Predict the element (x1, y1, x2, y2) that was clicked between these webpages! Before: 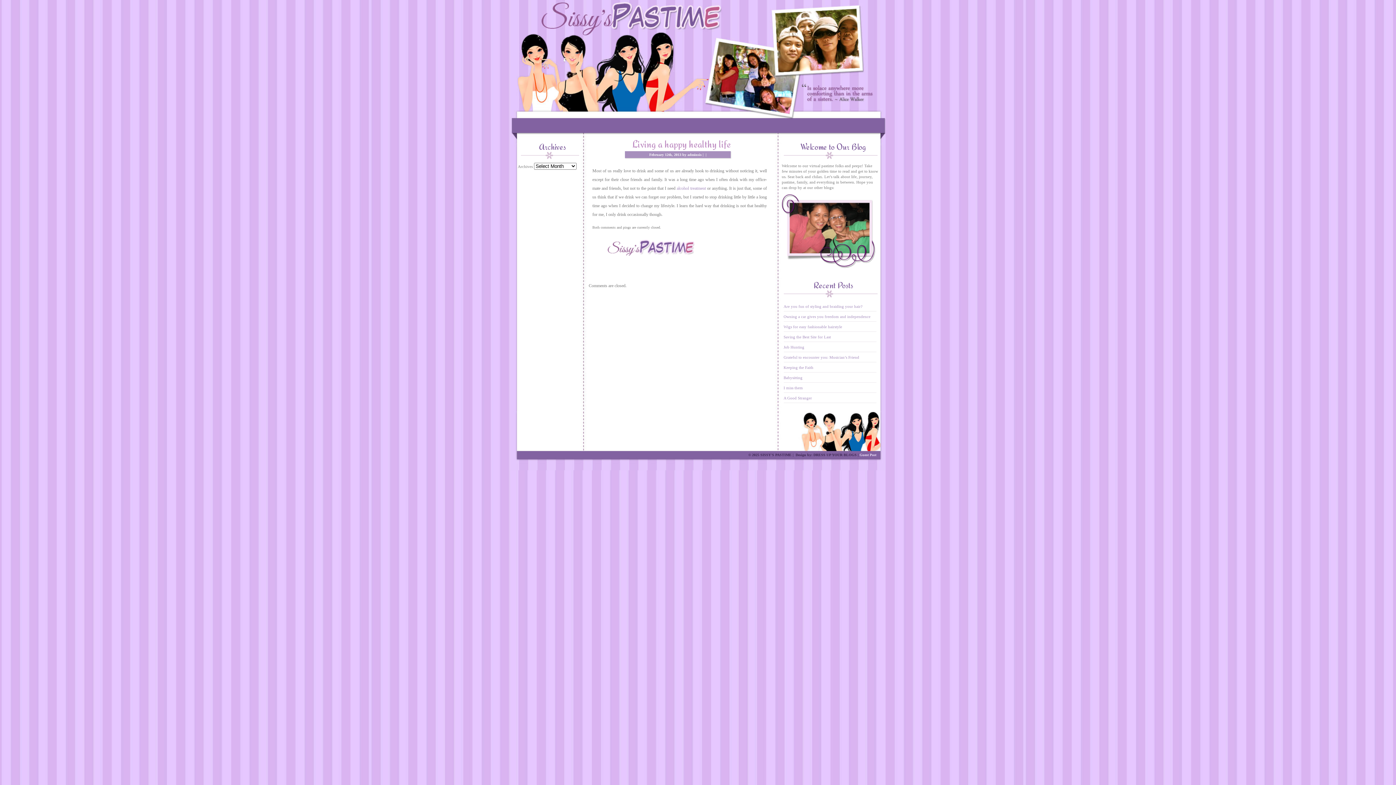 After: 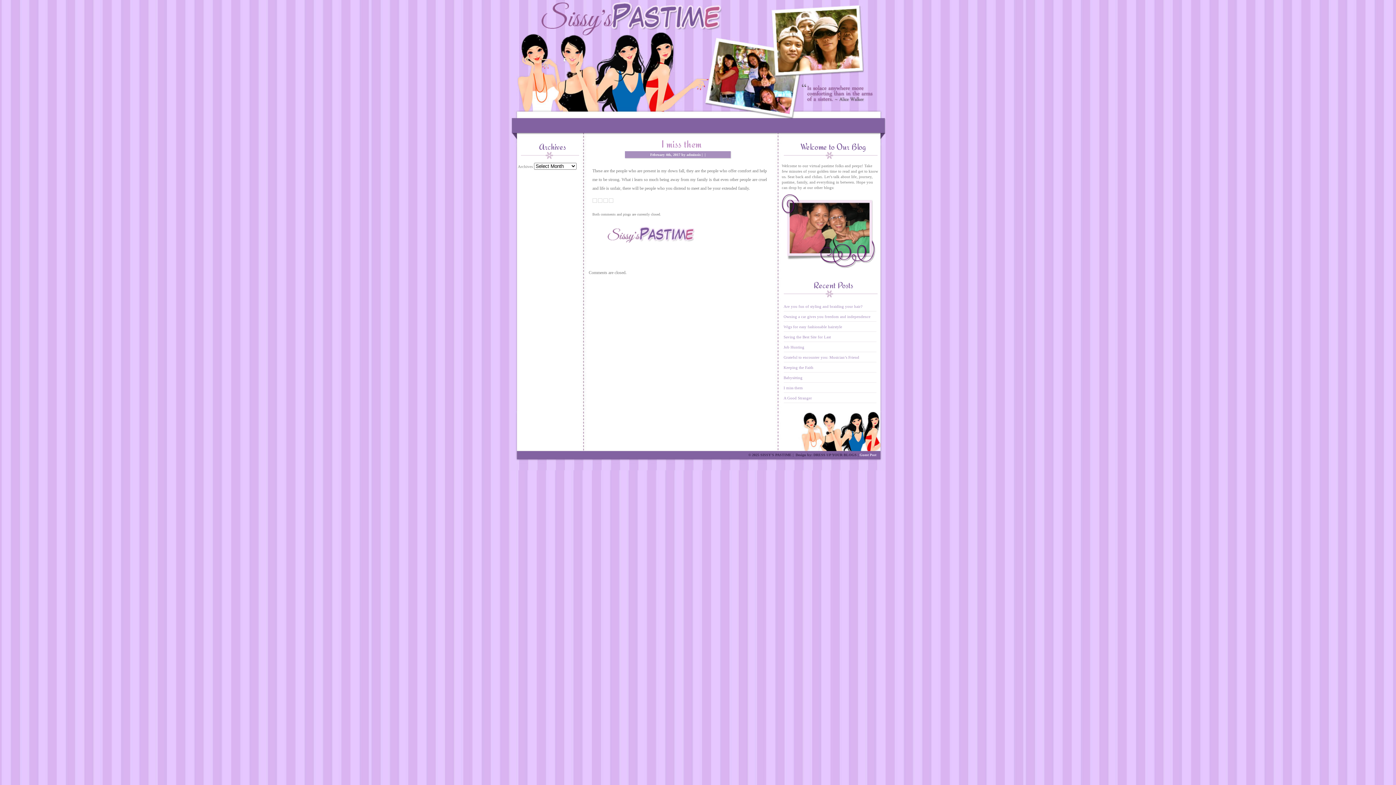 Action: bbox: (783, 385, 803, 390) label: I miss them